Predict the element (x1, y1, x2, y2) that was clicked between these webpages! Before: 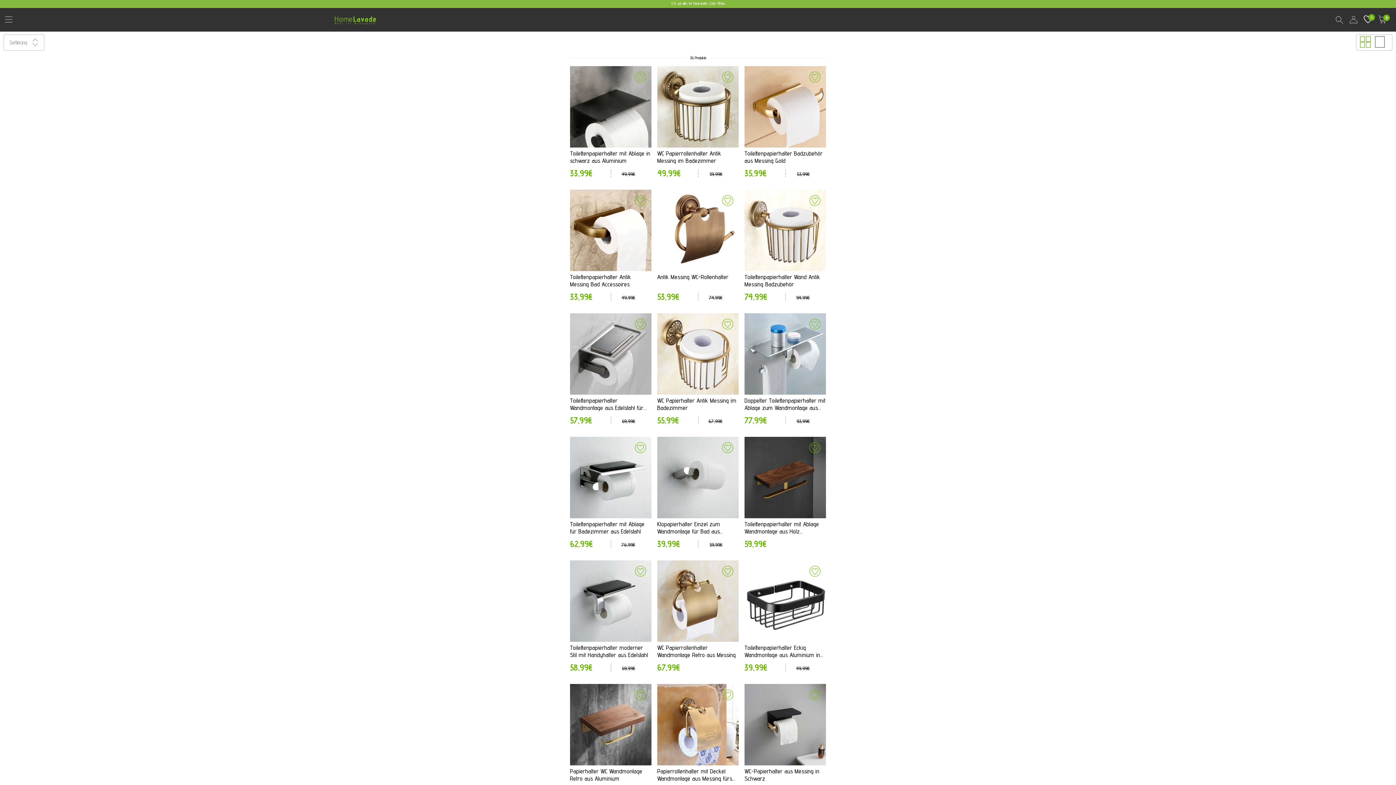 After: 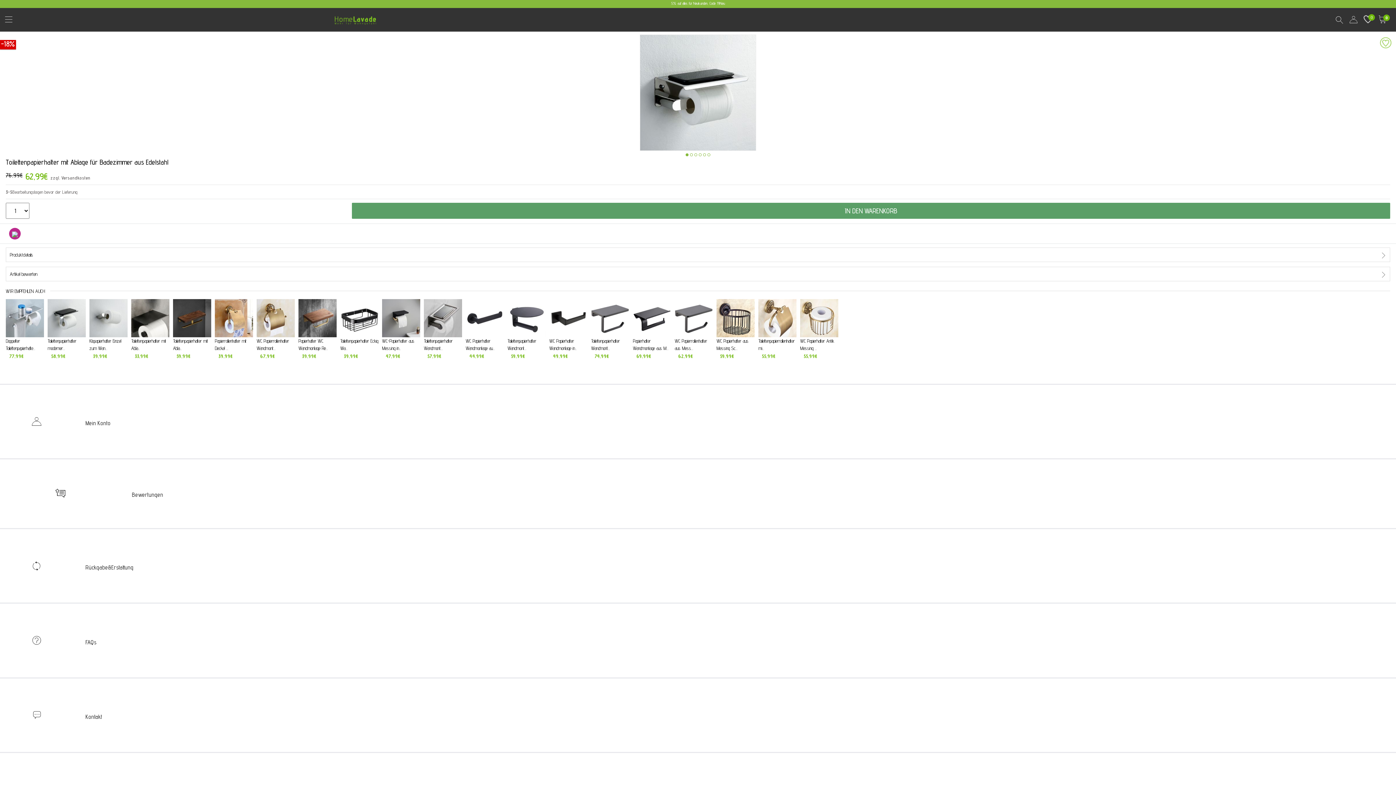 Action: label: Toilettenpapierhalter mit Ablage für Badezimmer aus Edelstahl bbox: (570, 520, 651, 536)